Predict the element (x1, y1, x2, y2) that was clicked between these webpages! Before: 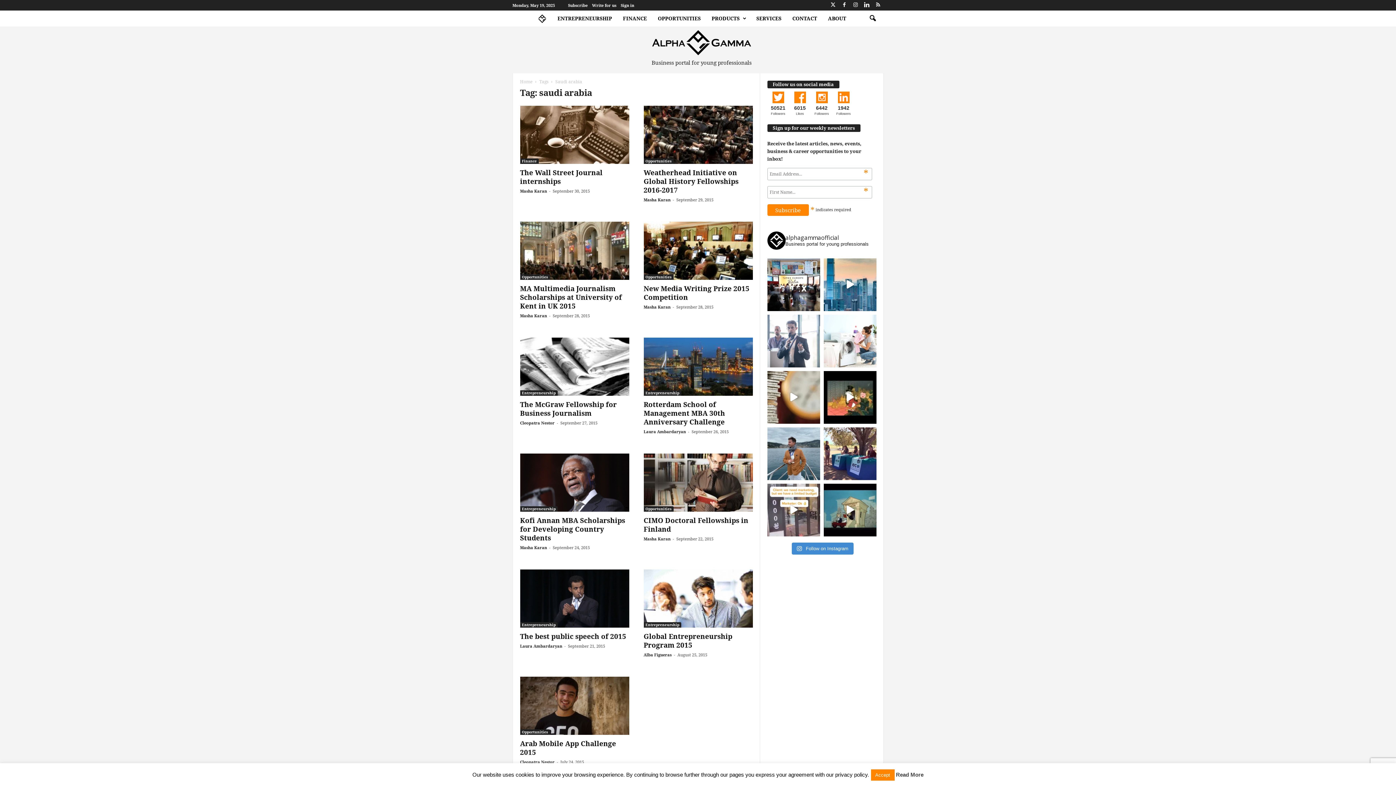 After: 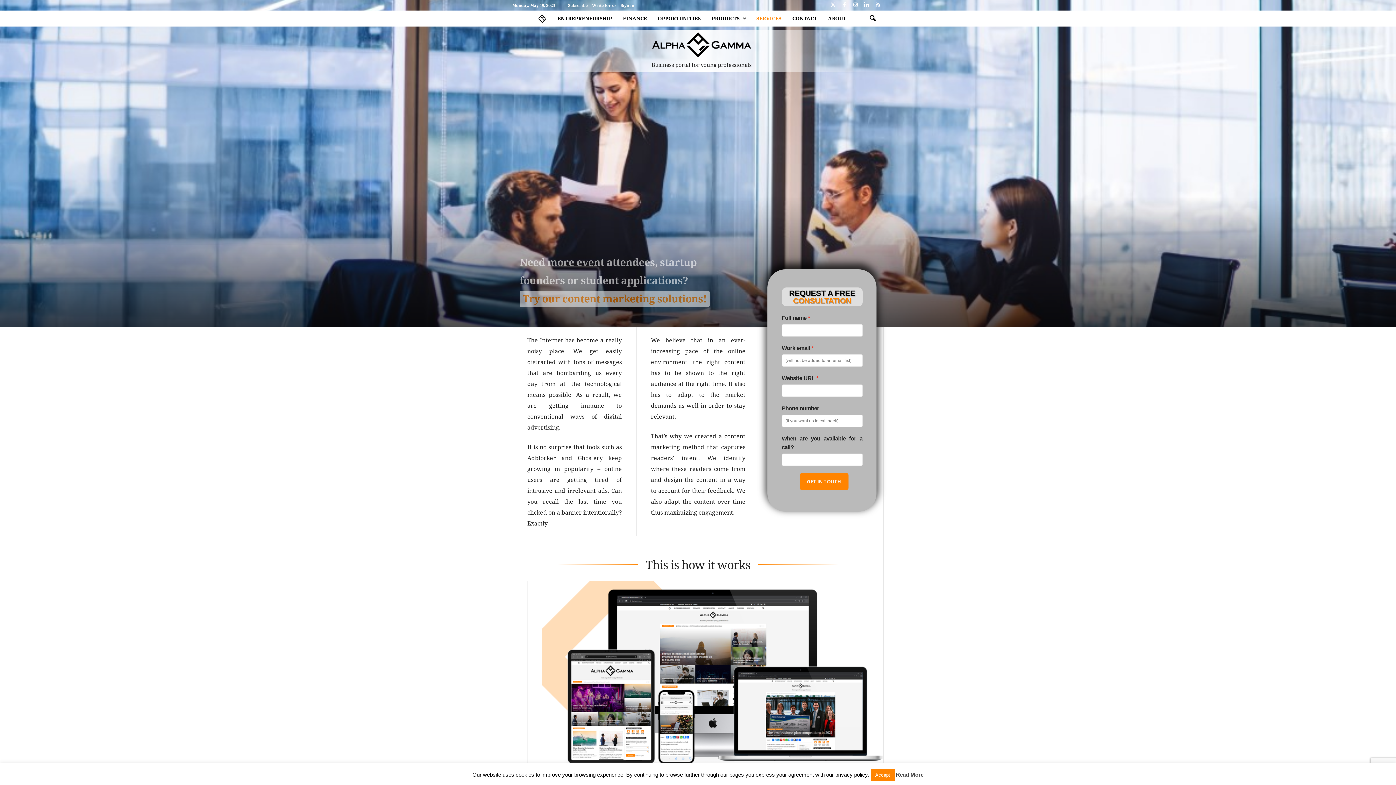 Action: label: SERVICES bbox: (751, 10, 787, 26)